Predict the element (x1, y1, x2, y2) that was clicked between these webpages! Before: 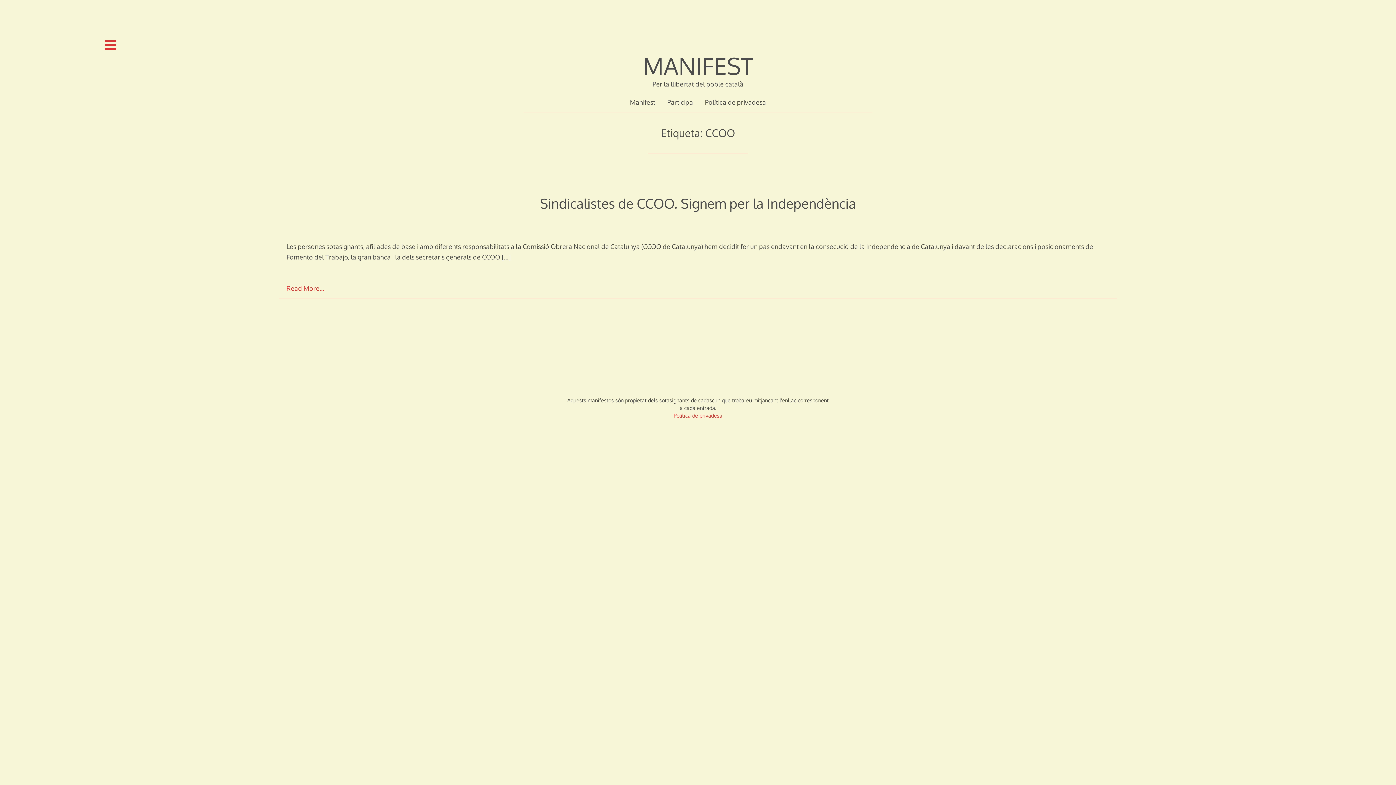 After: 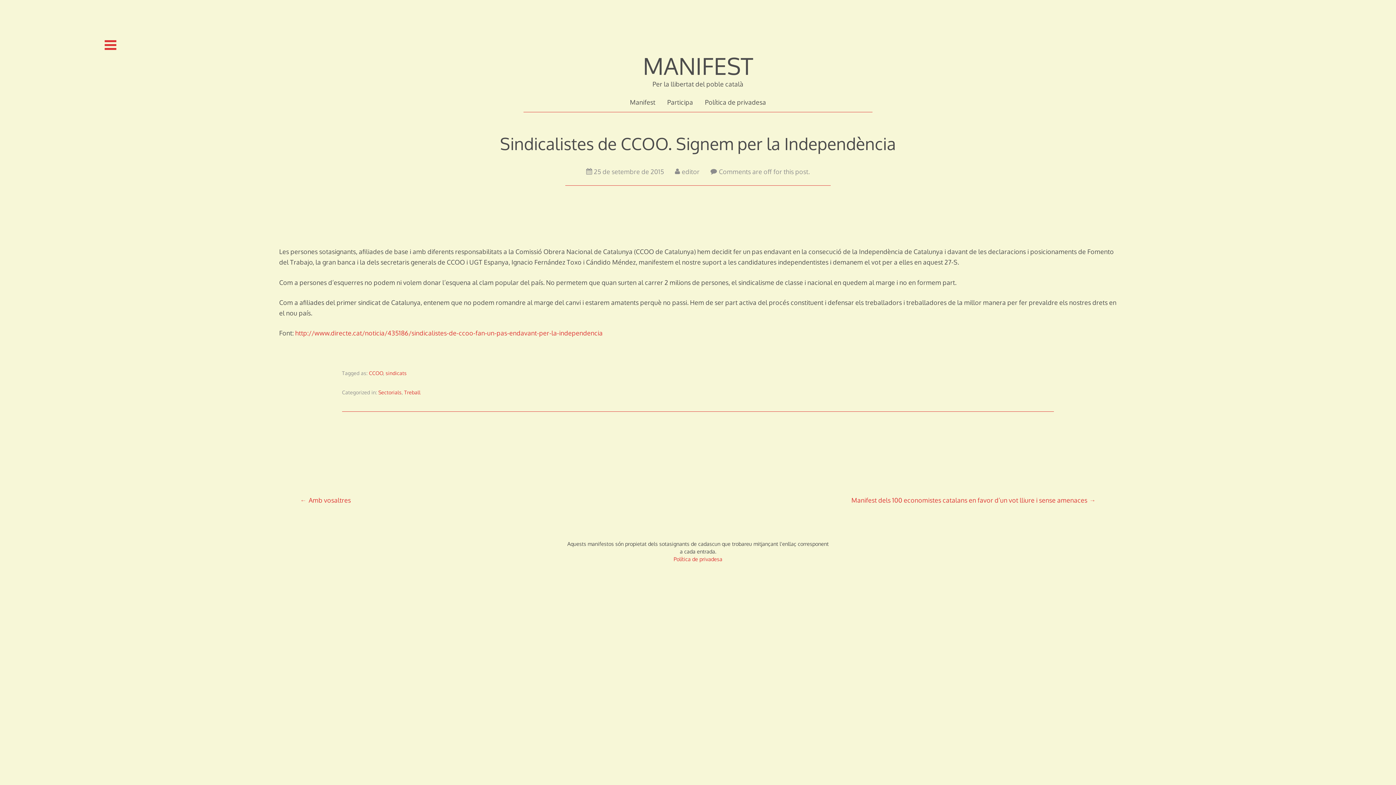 Action: label: Read More… bbox: (286, 284, 324, 292)